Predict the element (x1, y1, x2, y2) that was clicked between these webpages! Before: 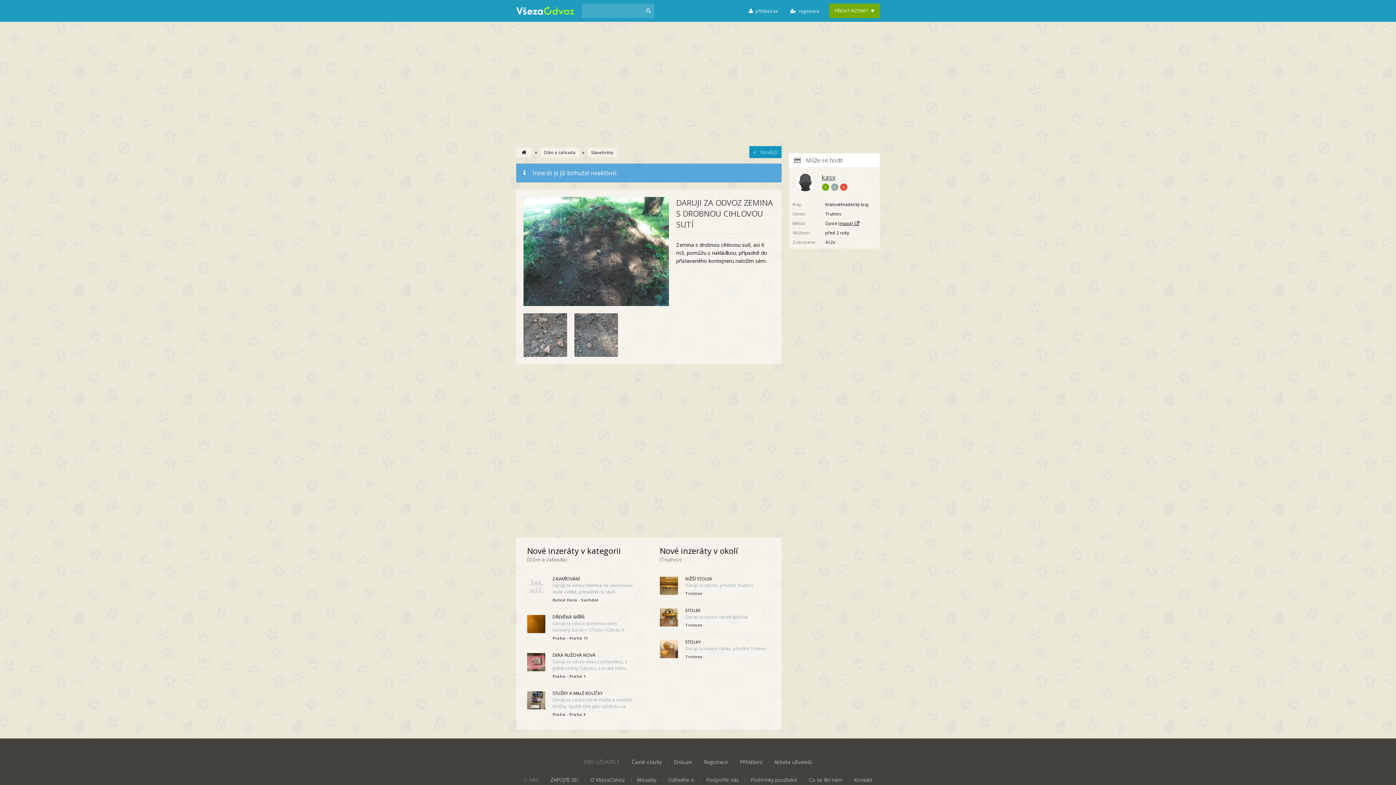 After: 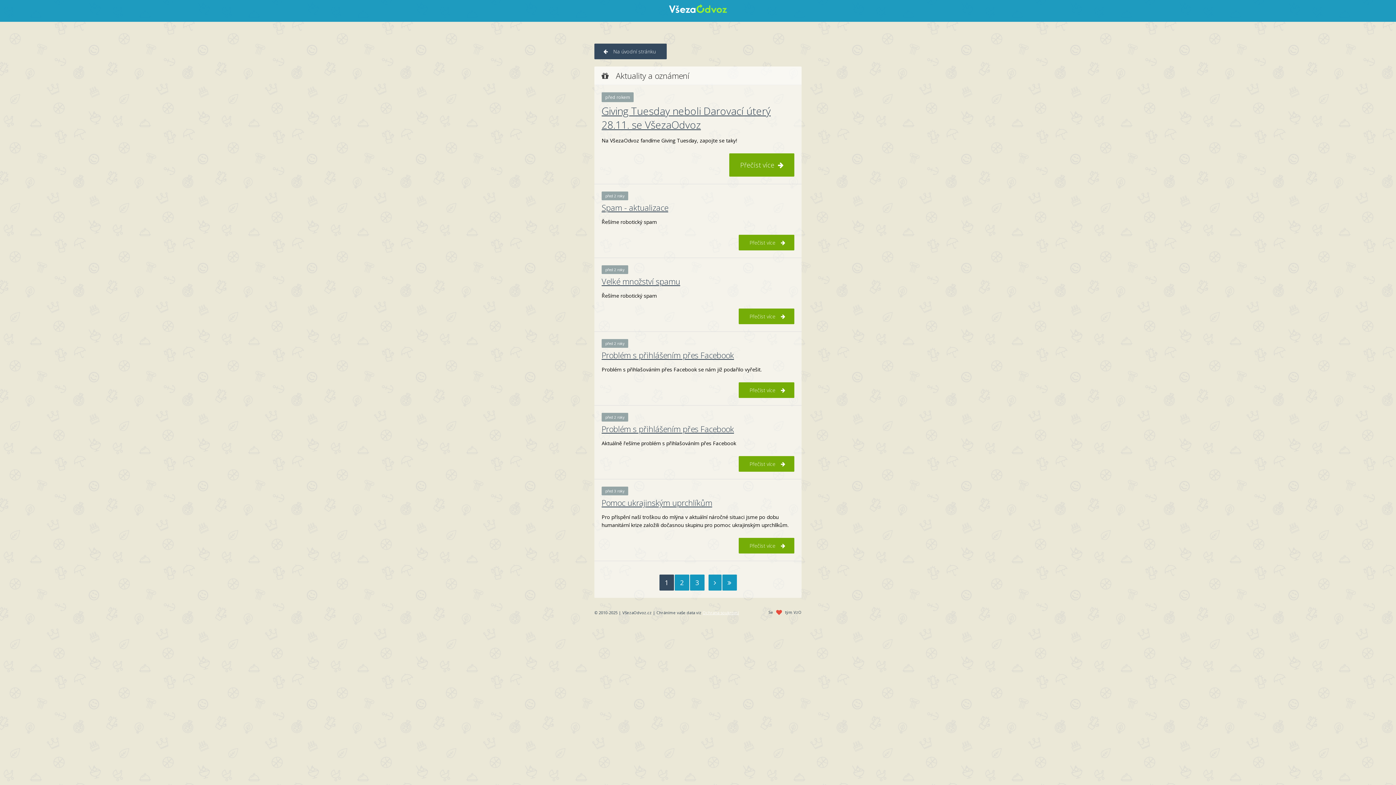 Action: bbox: (633, 774, 660, 785) label: Aktuality